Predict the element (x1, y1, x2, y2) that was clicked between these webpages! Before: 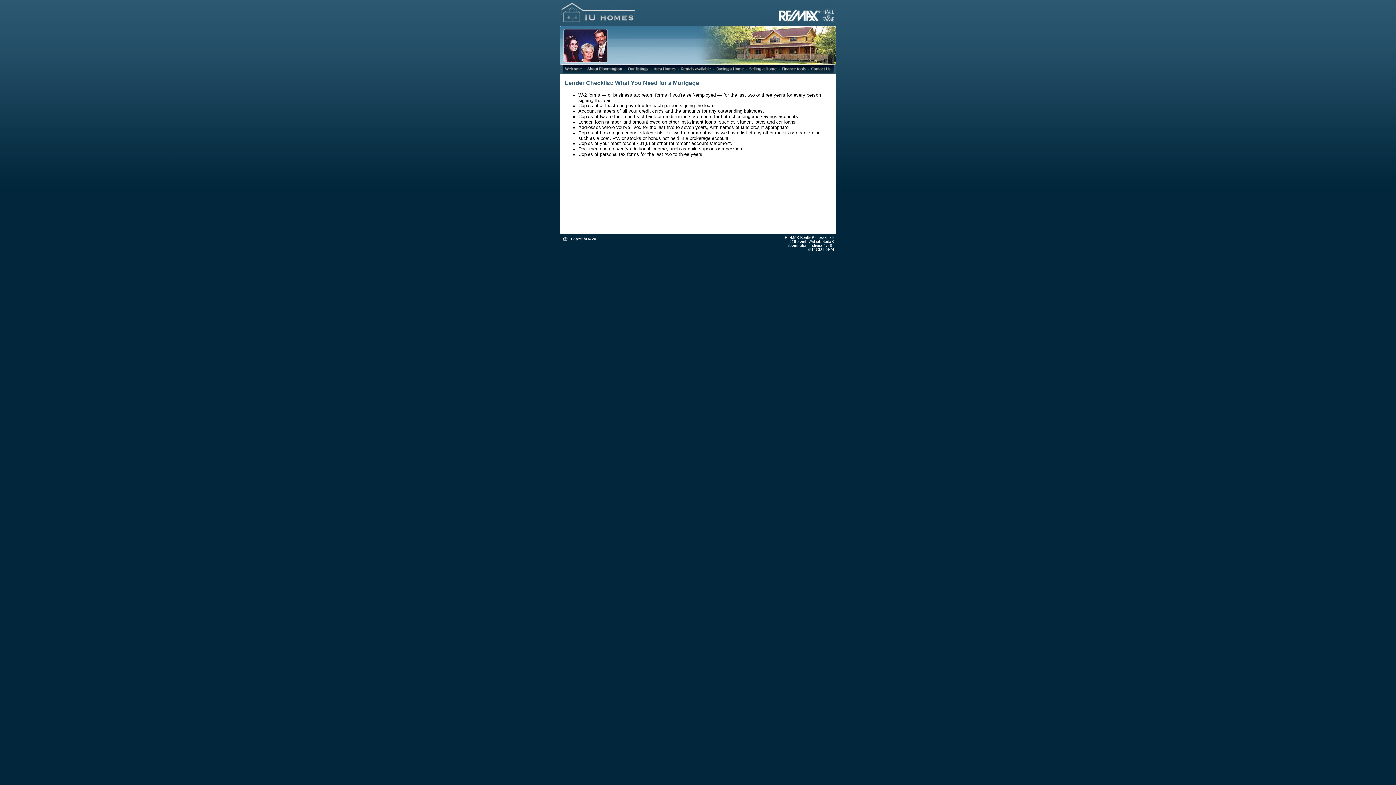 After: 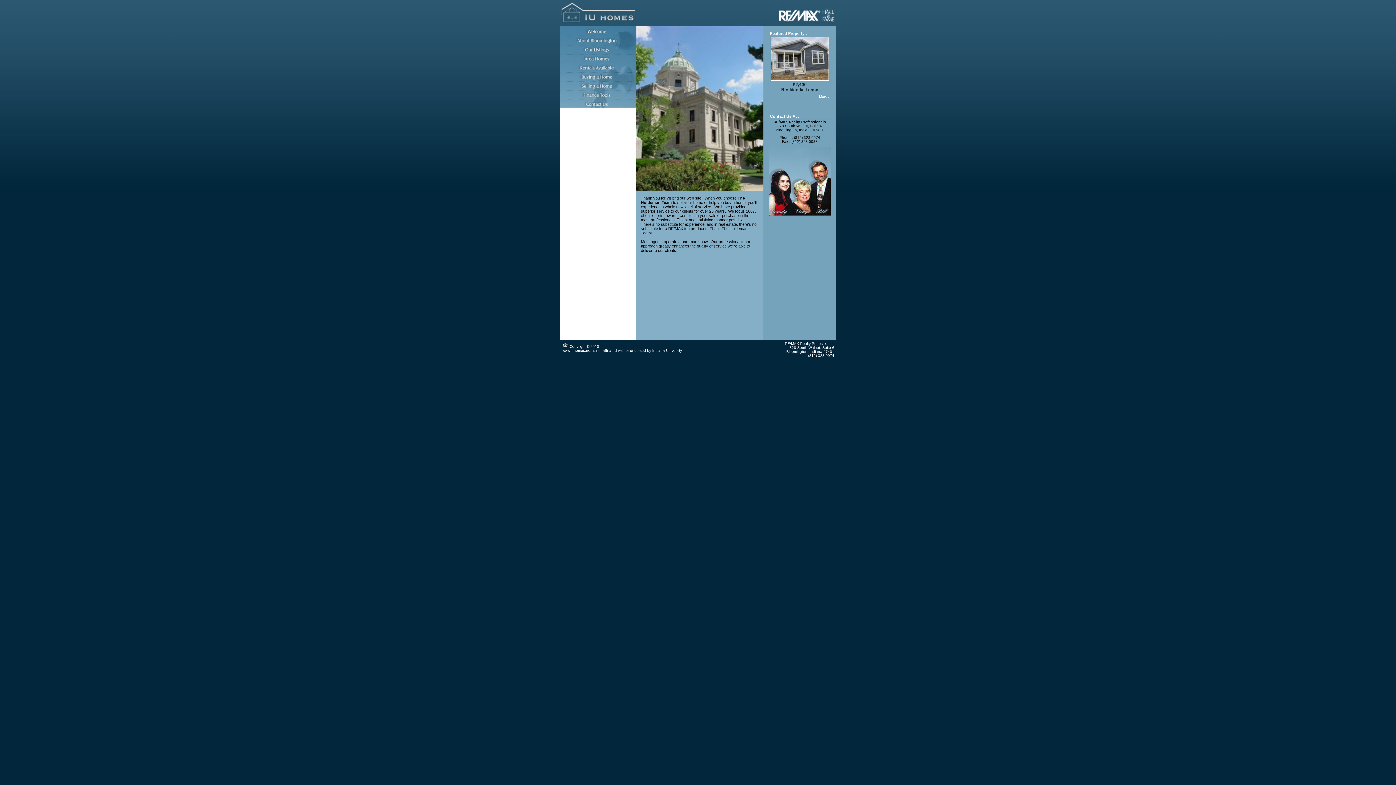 Action: bbox: (560, 22, 636, 26)